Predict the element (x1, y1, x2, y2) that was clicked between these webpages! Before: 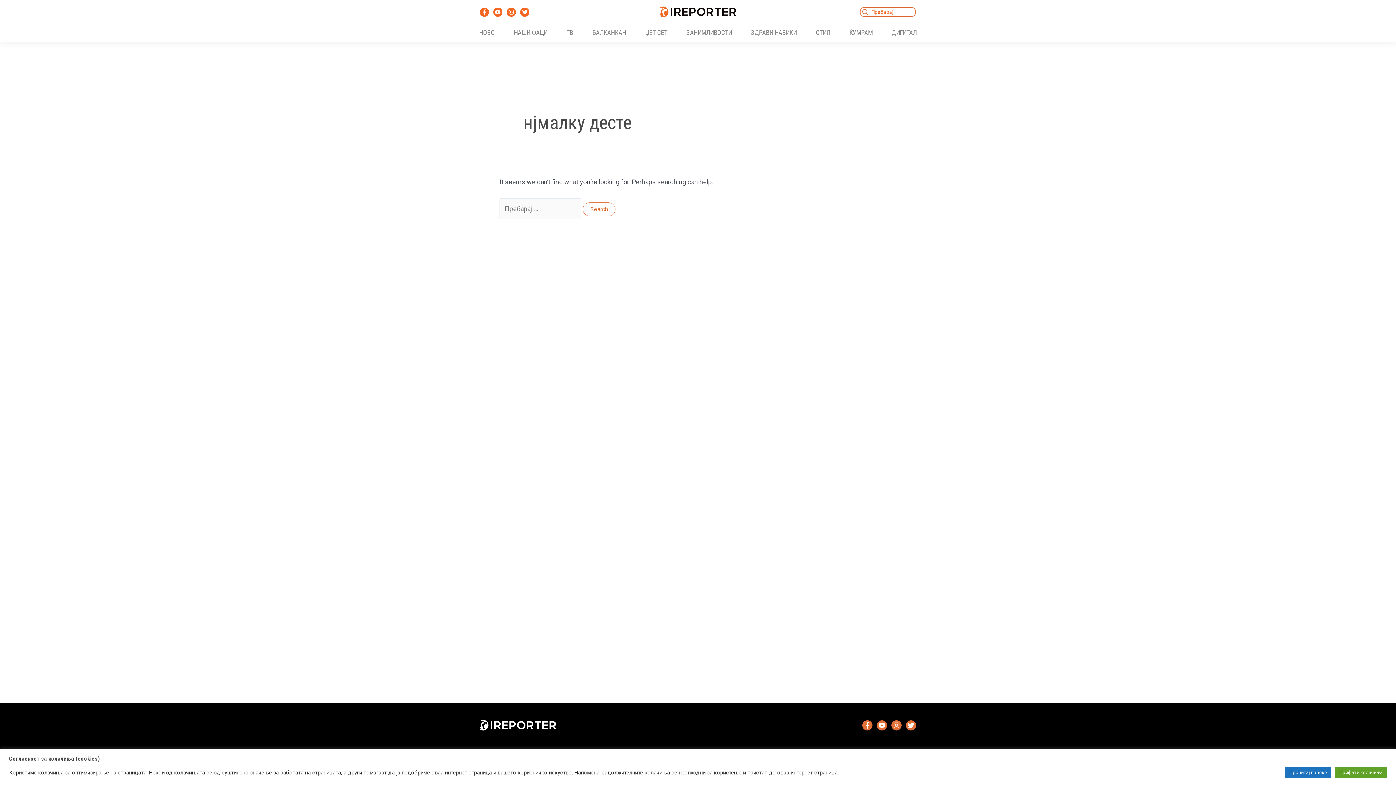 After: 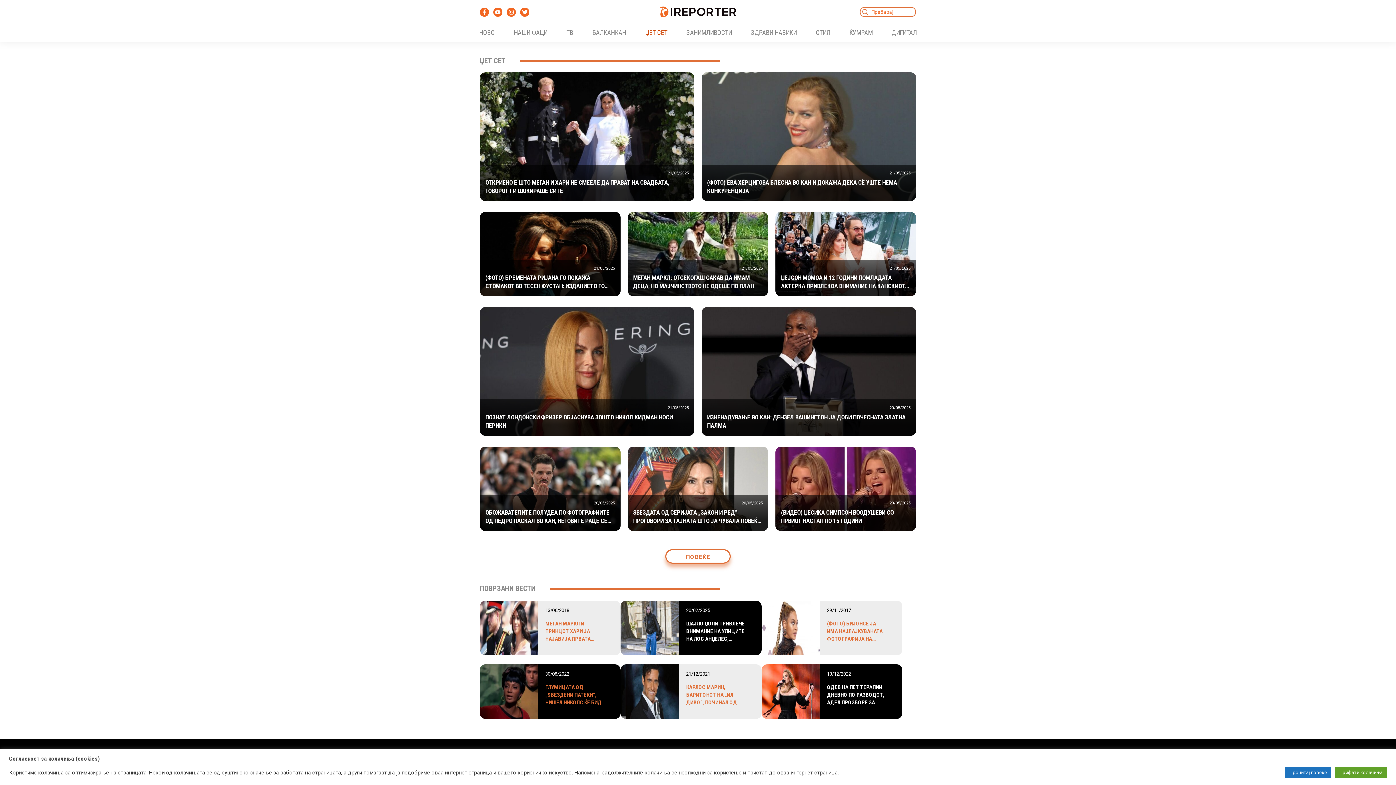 Action: bbox: (638, 23, 674, 41) label: ЏЕТ СЕТ